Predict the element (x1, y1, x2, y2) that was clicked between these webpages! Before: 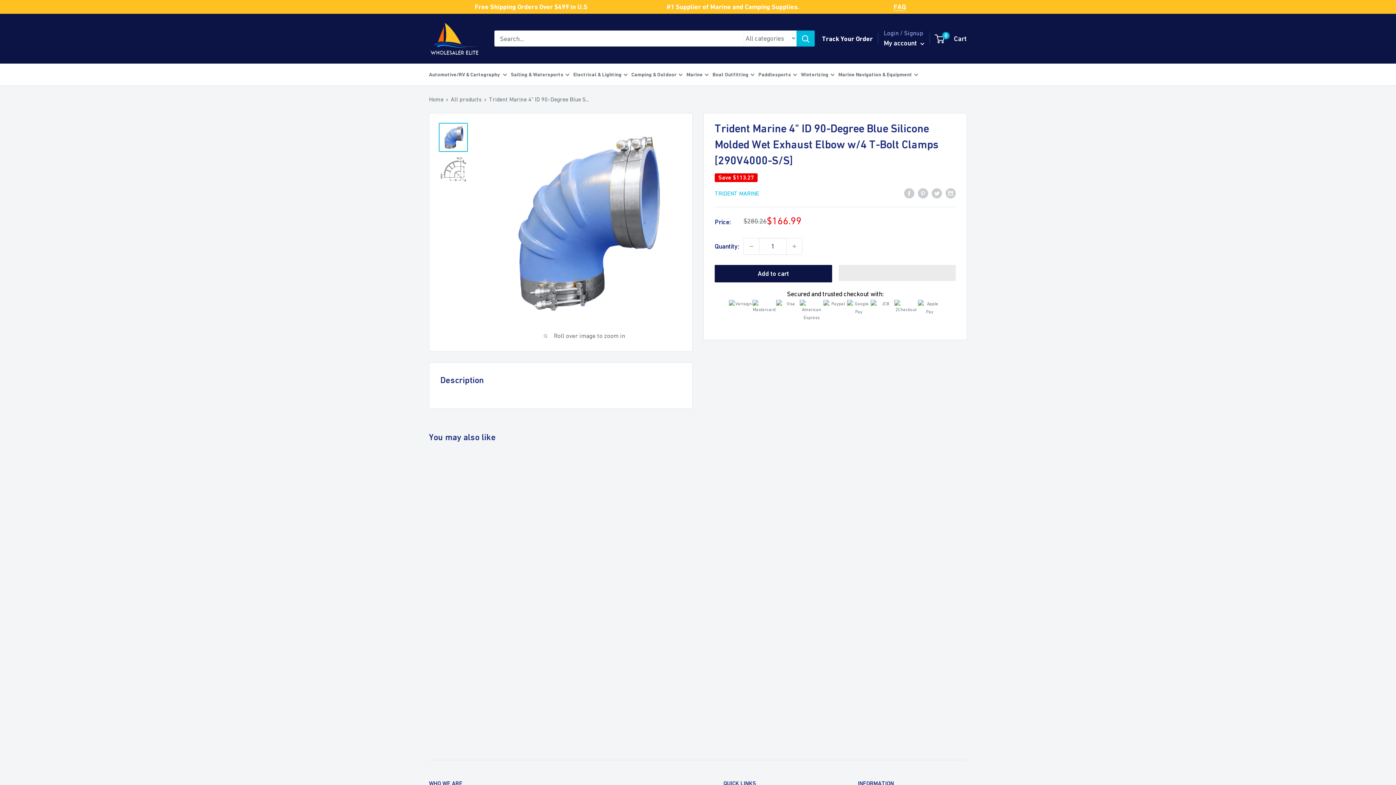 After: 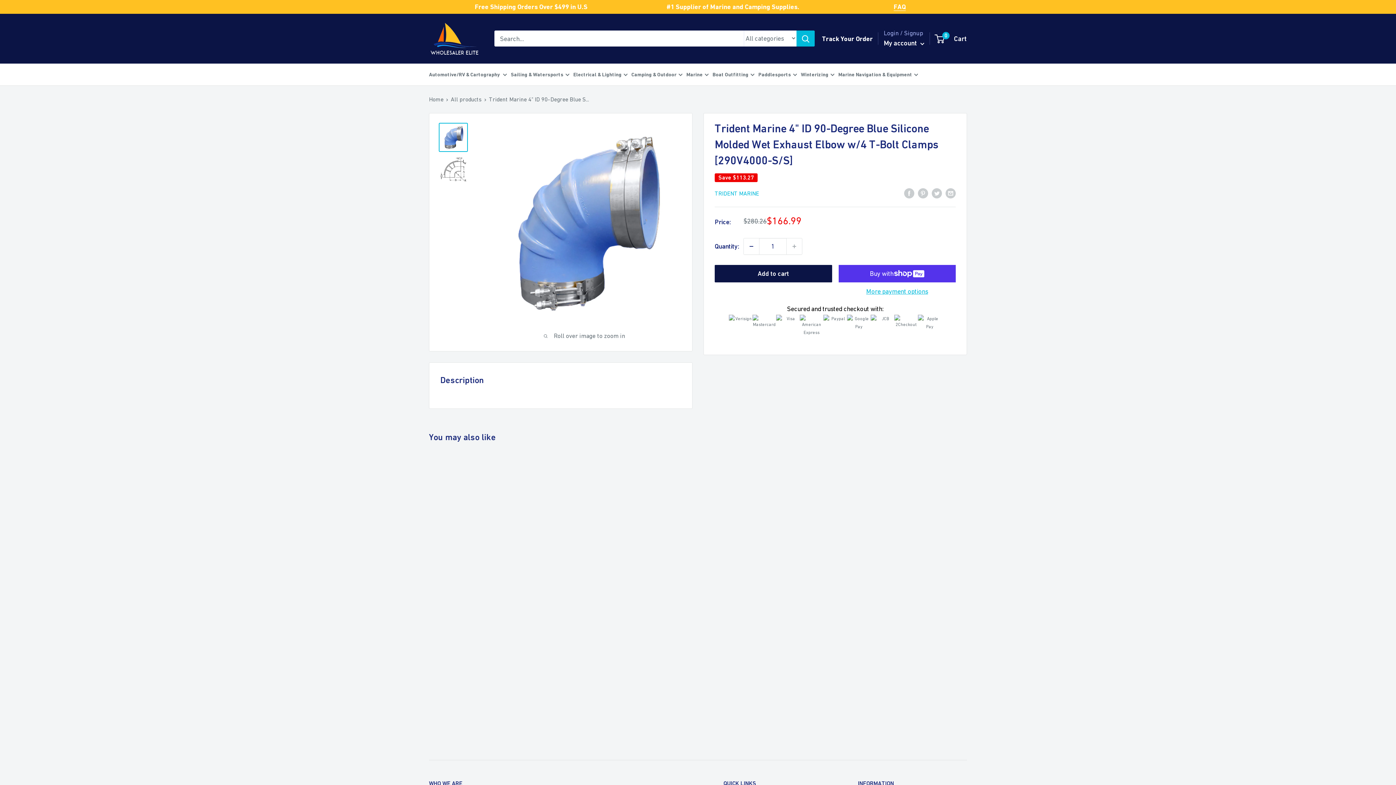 Action: label: Decrease quantity by 1 bbox: (744, 238, 759, 254)